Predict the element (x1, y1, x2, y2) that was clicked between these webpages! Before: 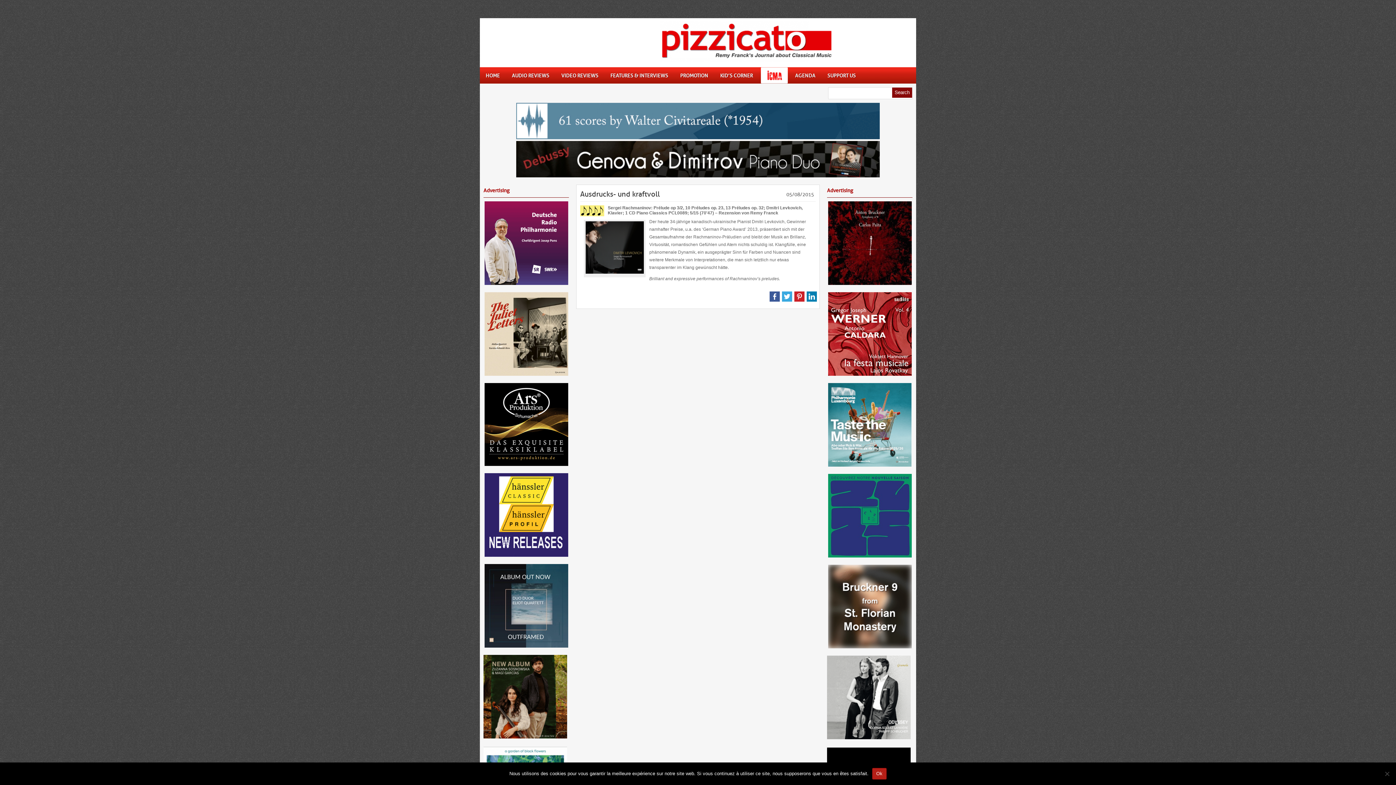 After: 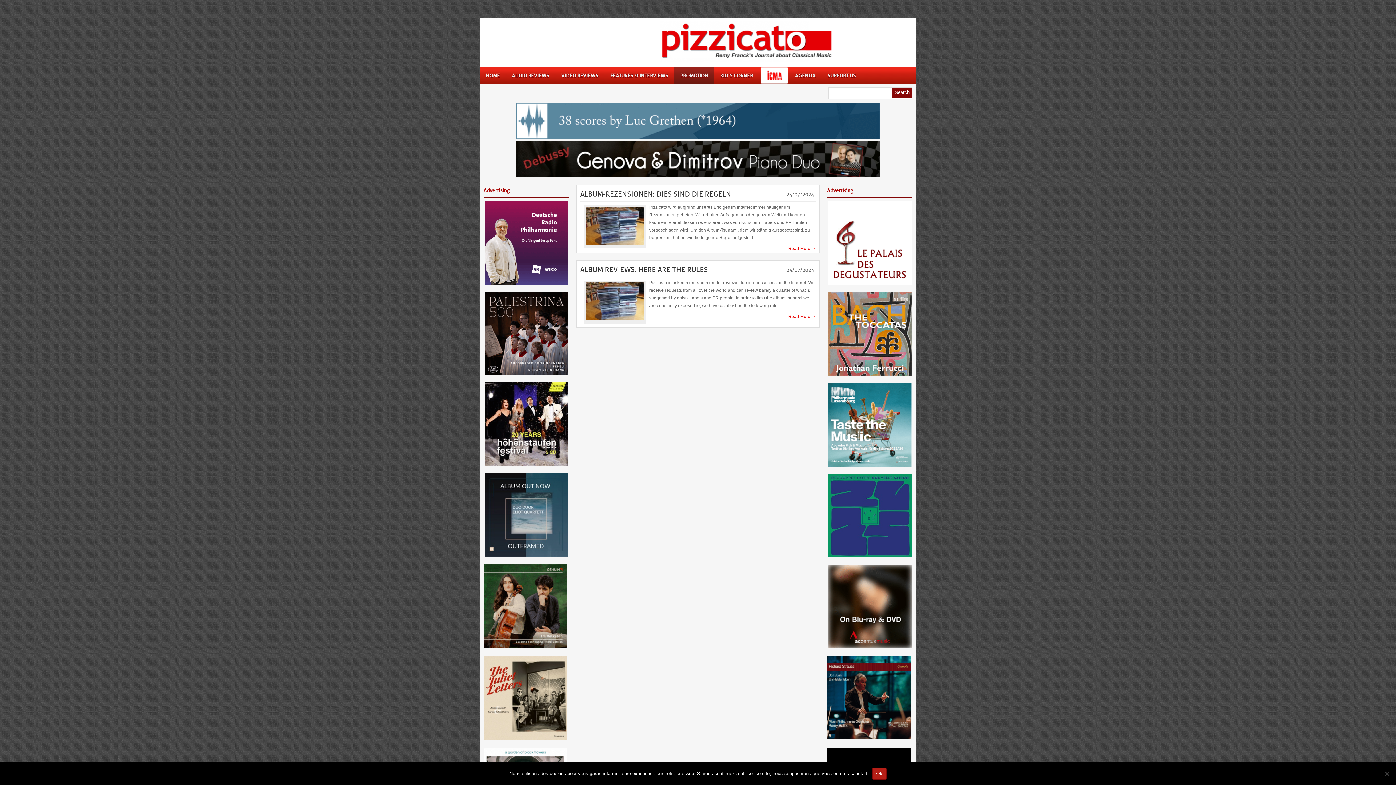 Action: bbox: (674, 67, 714, 83) label: PROMOTION